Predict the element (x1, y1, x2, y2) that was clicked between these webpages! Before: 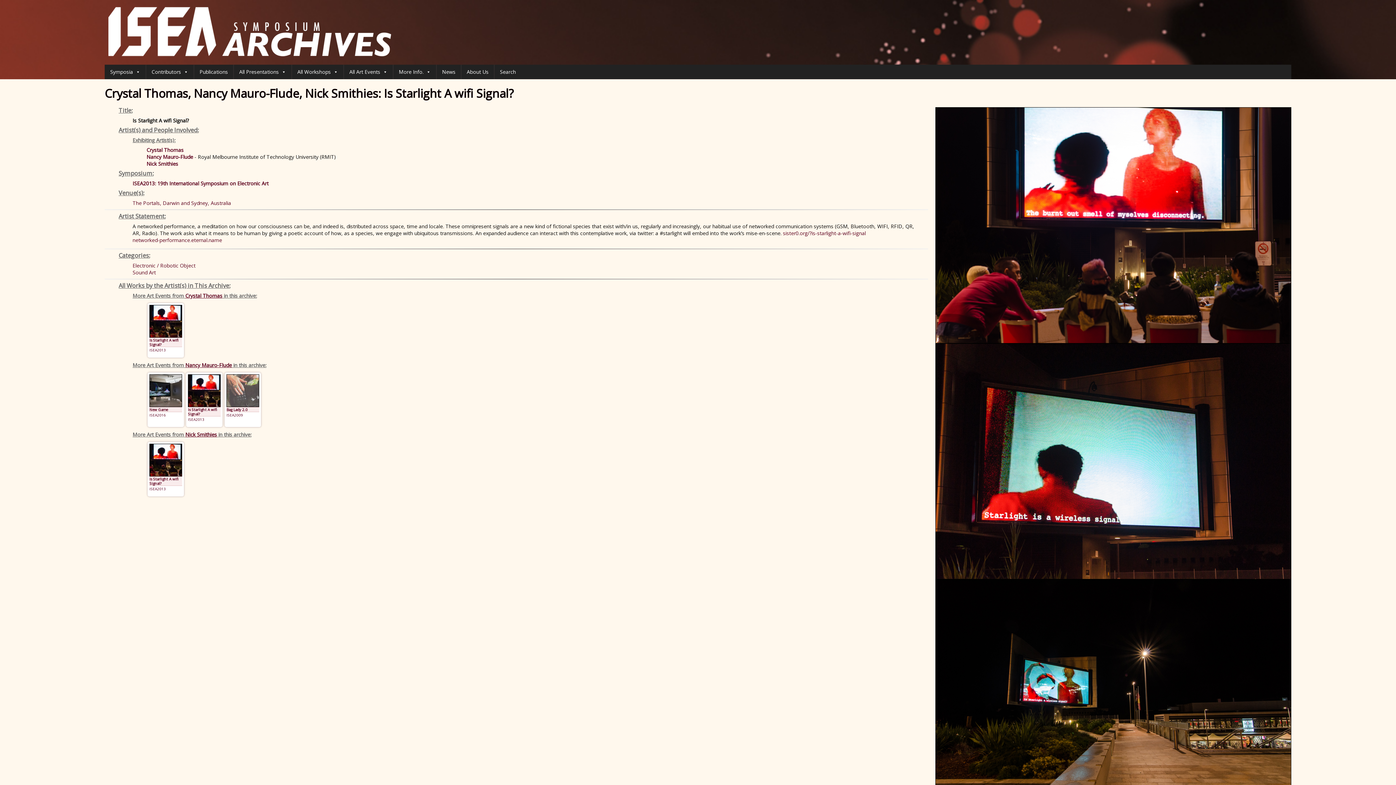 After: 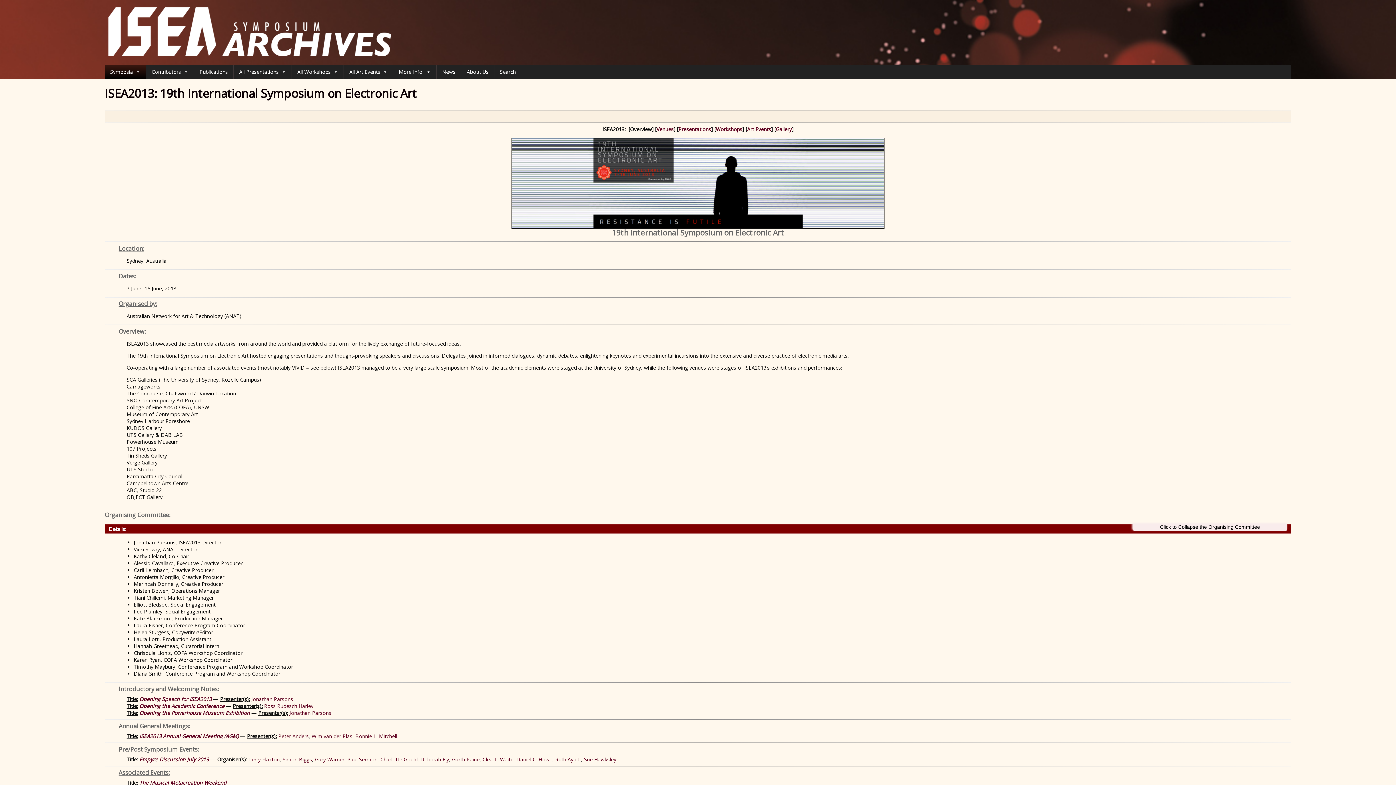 Action: label: ISEA2013 bbox: (149, 486, 165, 491)